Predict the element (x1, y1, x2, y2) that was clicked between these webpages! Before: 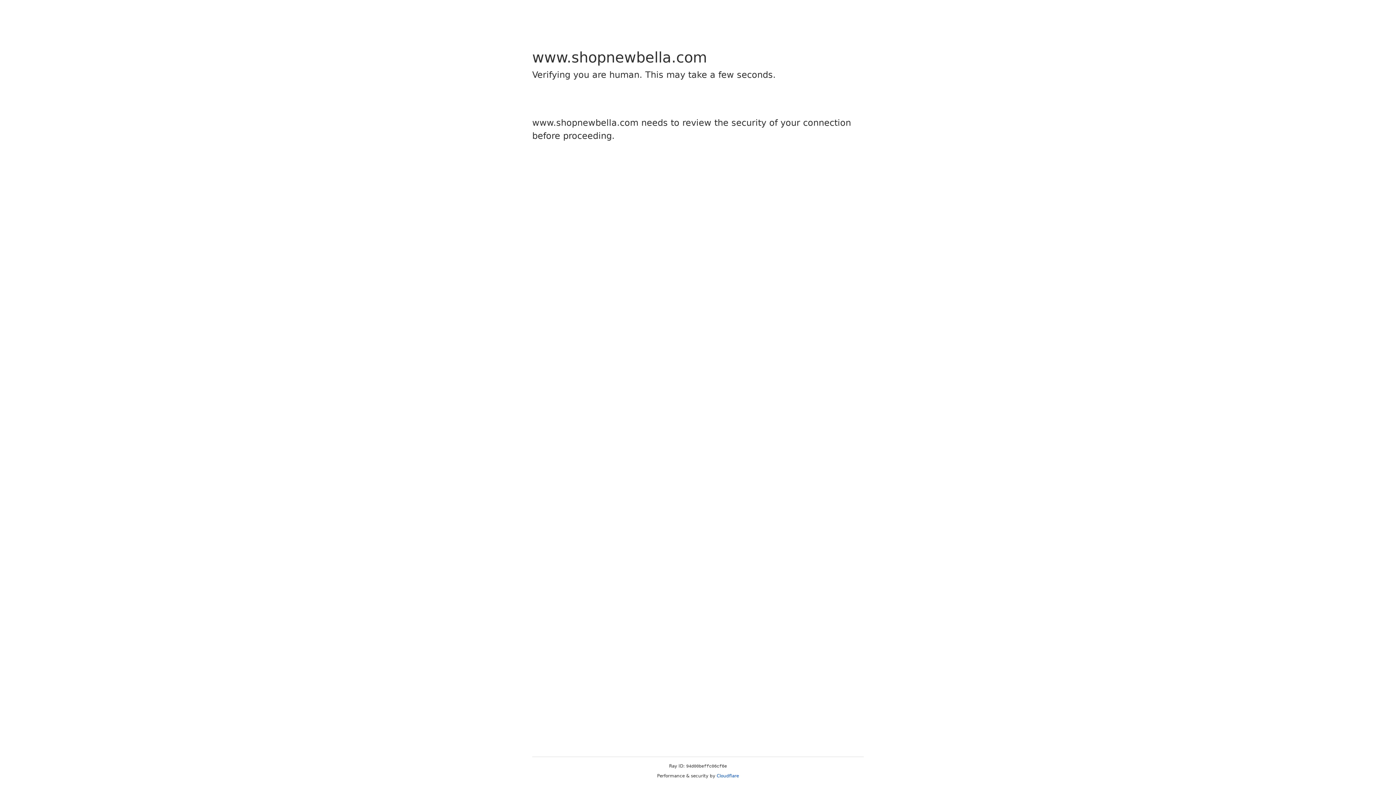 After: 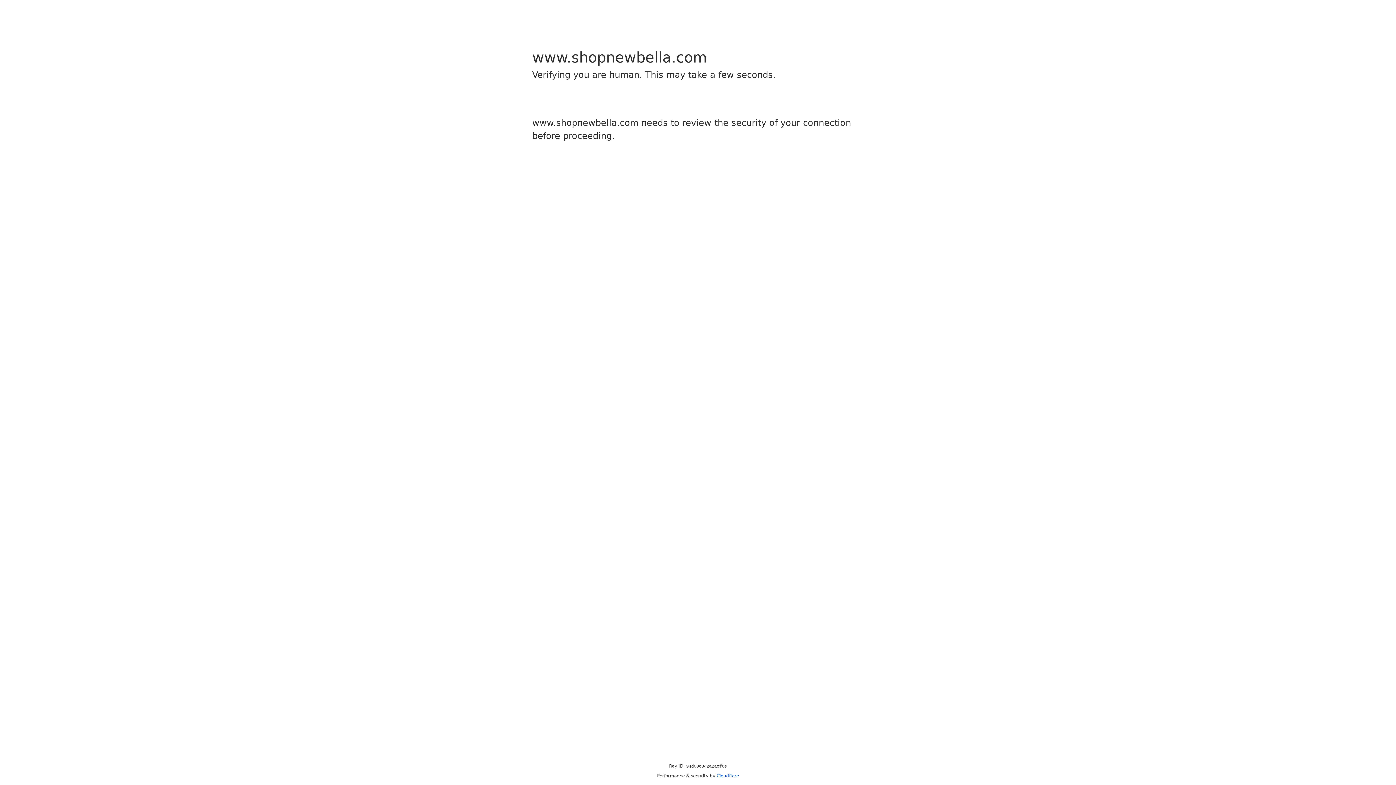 Action: label: Cloudflare bbox: (716, 773, 739, 778)